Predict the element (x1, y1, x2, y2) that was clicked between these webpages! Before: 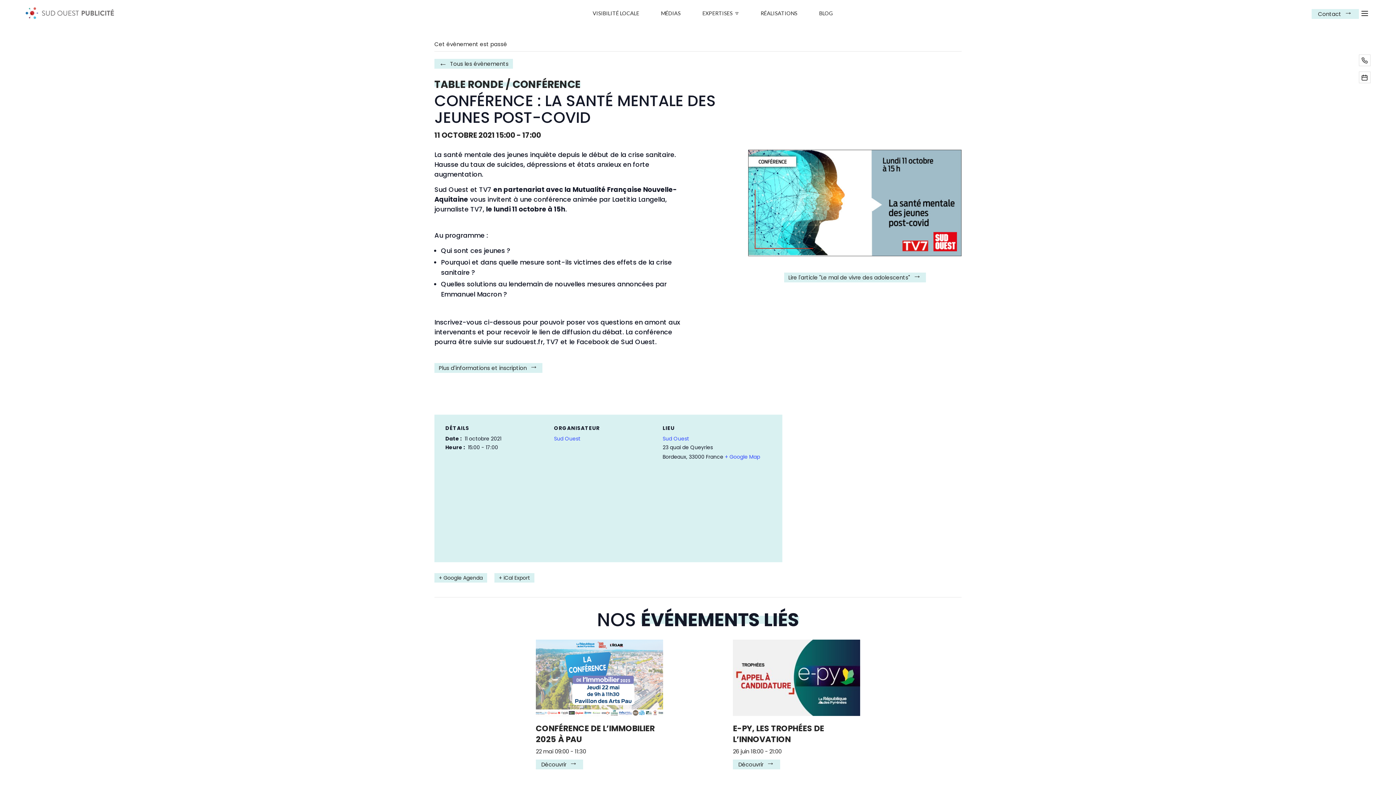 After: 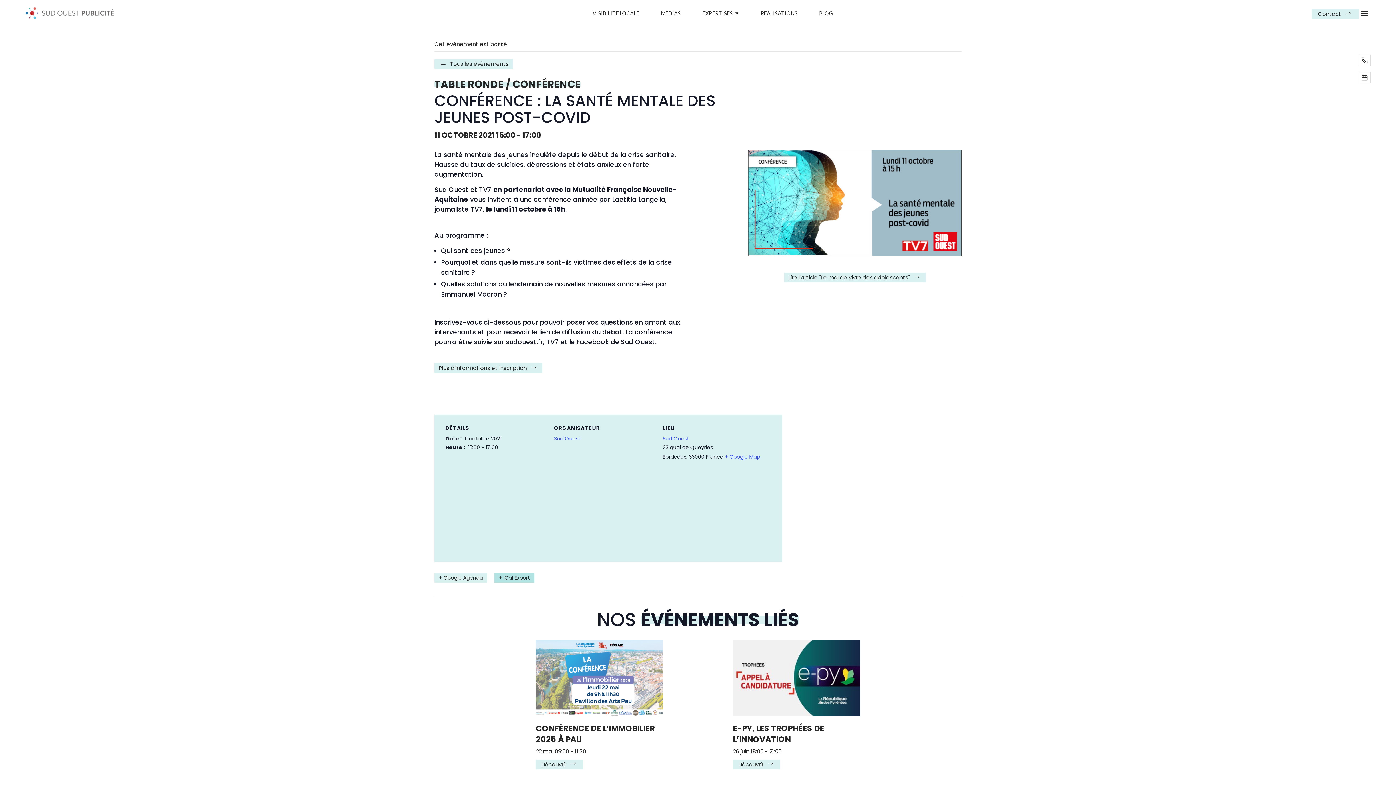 Action: label: + iCal Export bbox: (494, 573, 534, 582)